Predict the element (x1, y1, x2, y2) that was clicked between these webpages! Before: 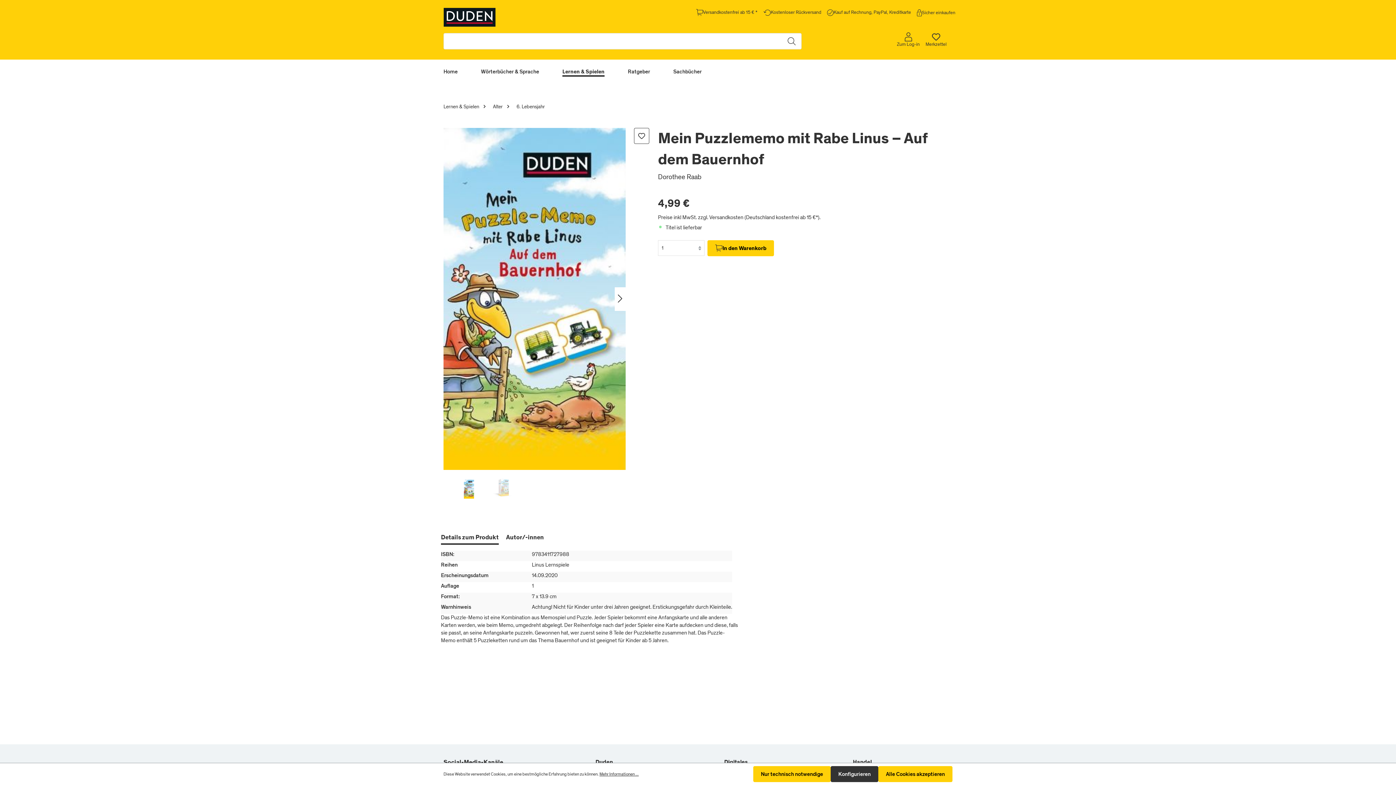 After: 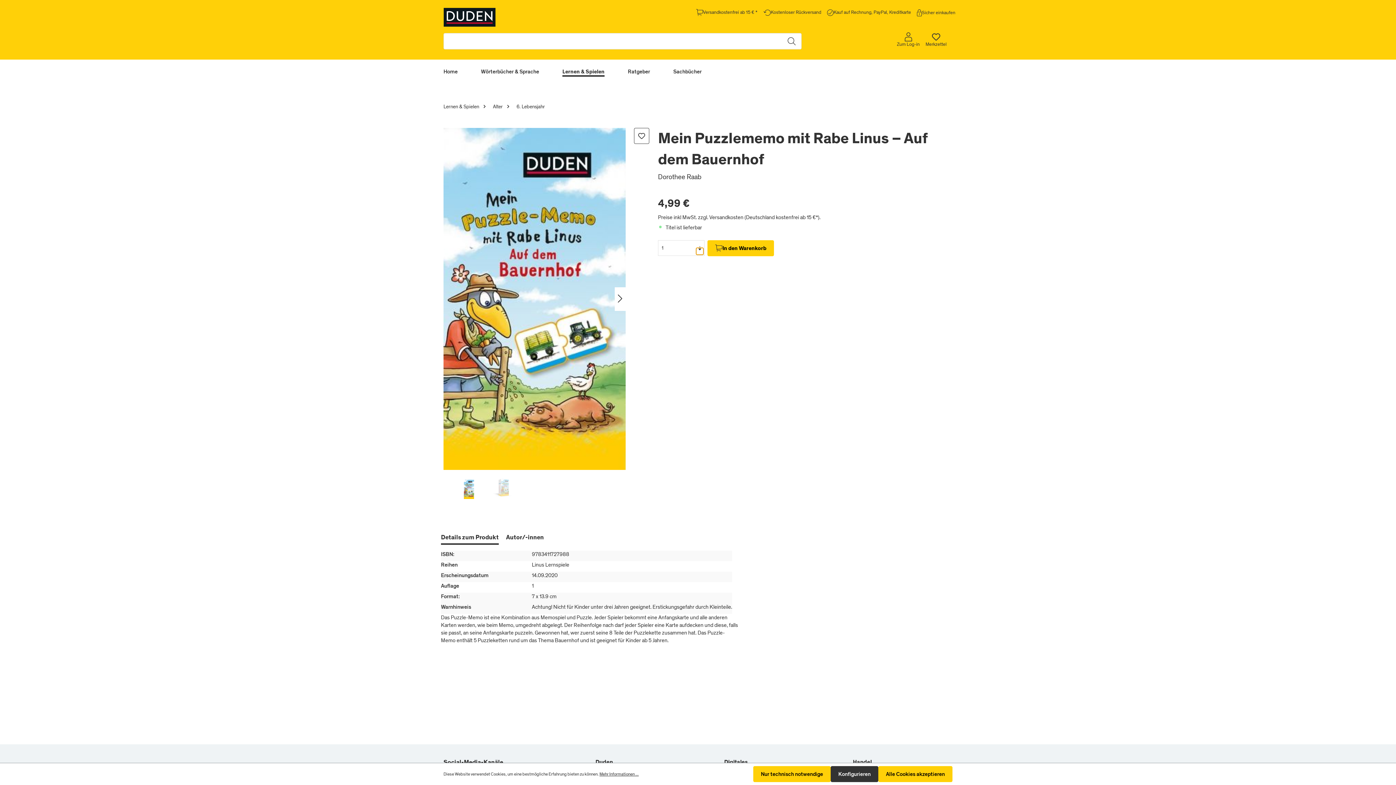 Action: bbox: (696, 247, 703, 254)